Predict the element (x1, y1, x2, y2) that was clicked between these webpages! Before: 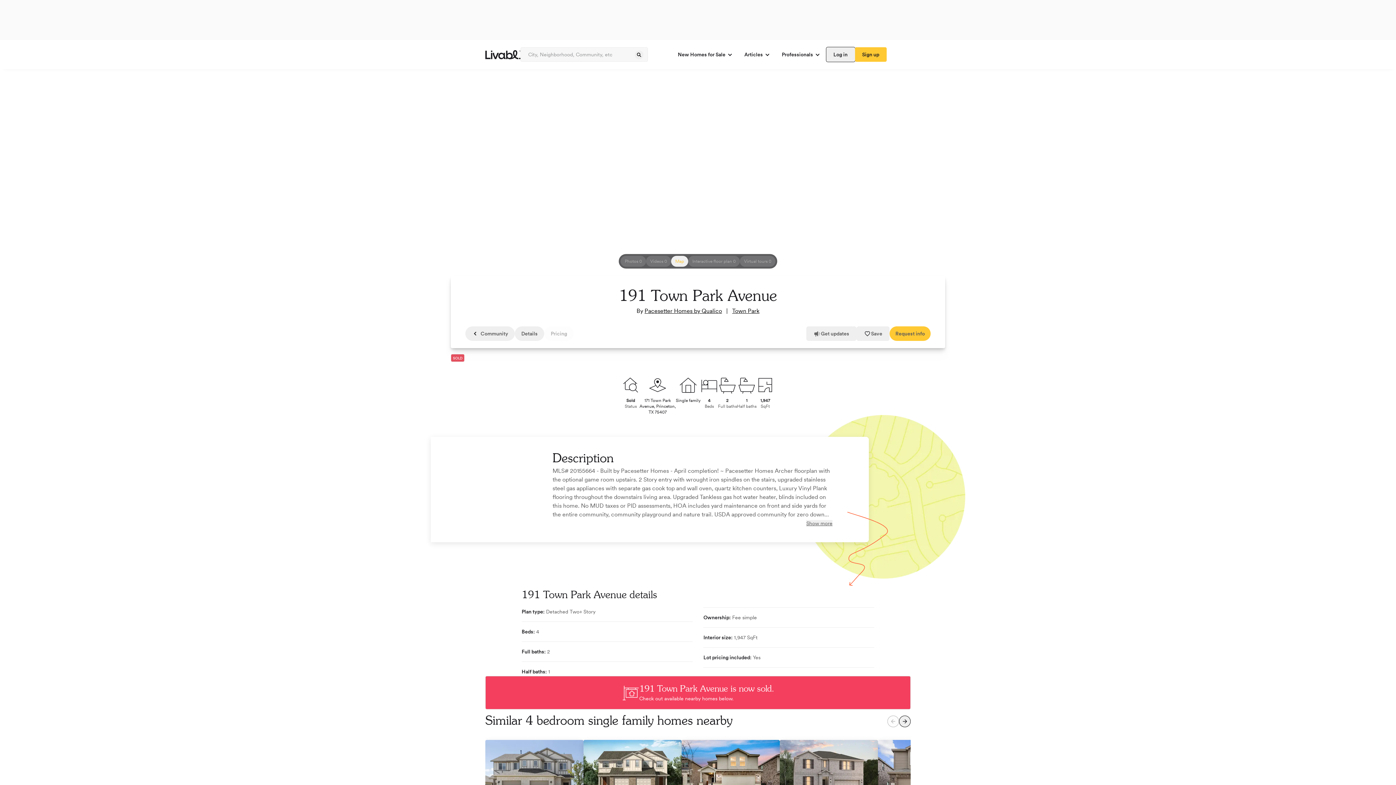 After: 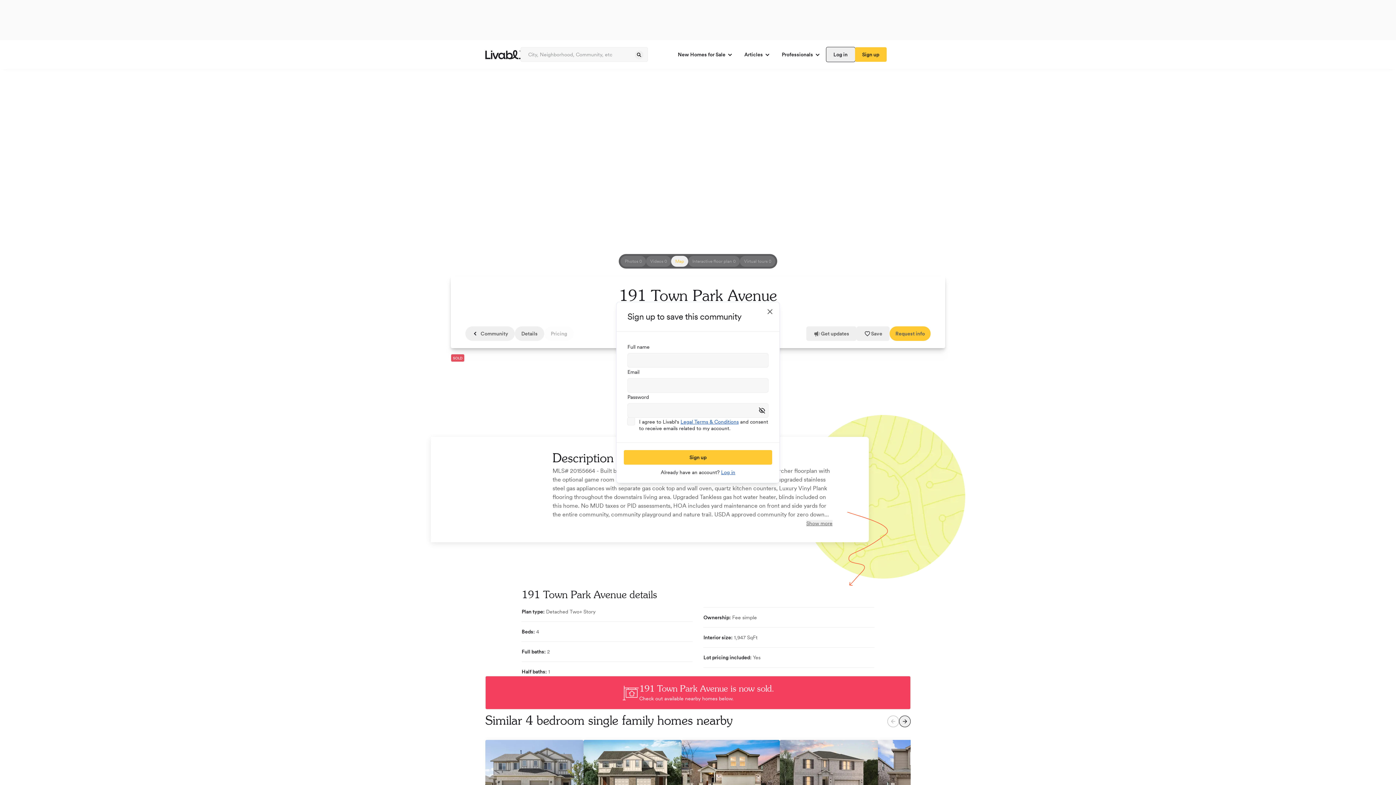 Action: bbox: (856, 326, 889, 341) label: spinner